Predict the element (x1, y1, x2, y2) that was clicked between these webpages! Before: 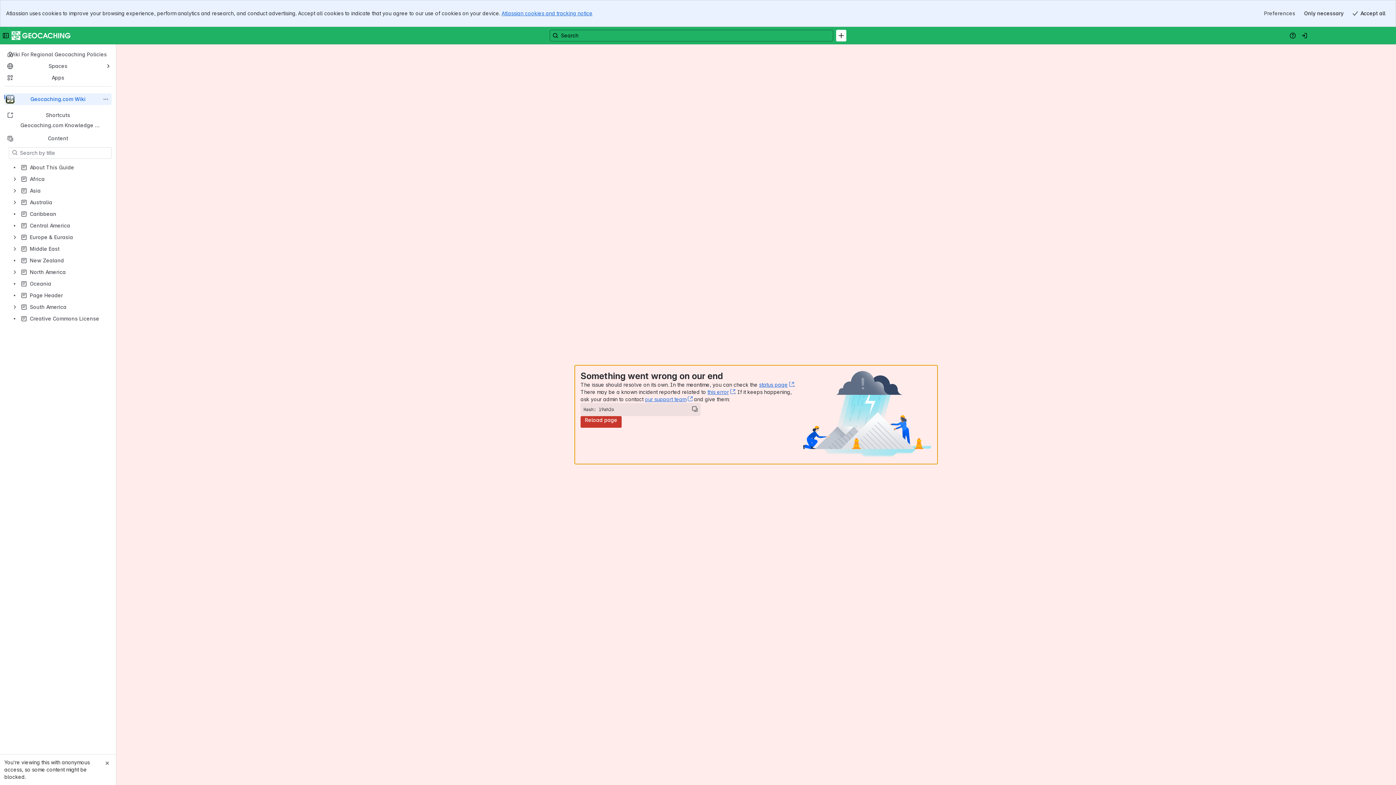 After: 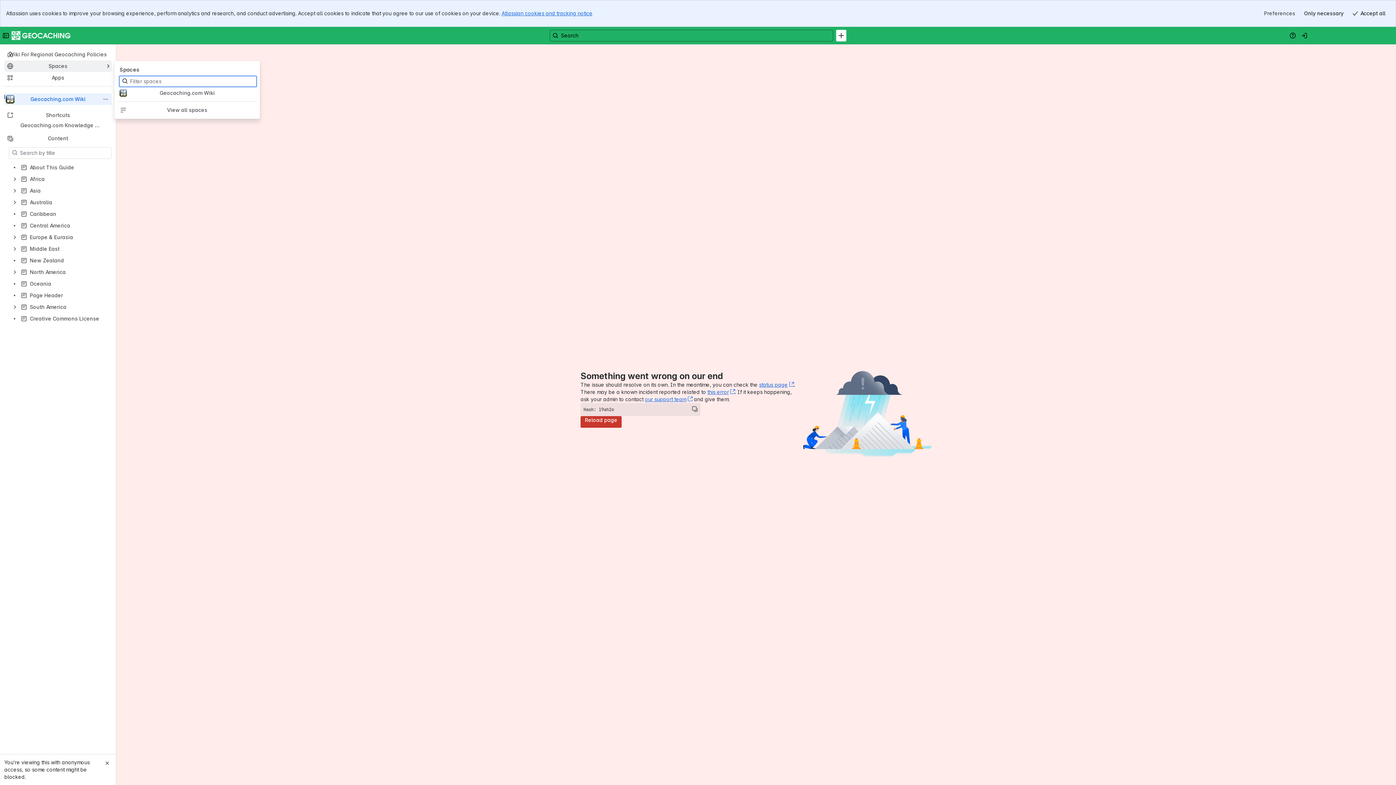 Action: bbox: (4, 61, 111, 71) label: Spaces